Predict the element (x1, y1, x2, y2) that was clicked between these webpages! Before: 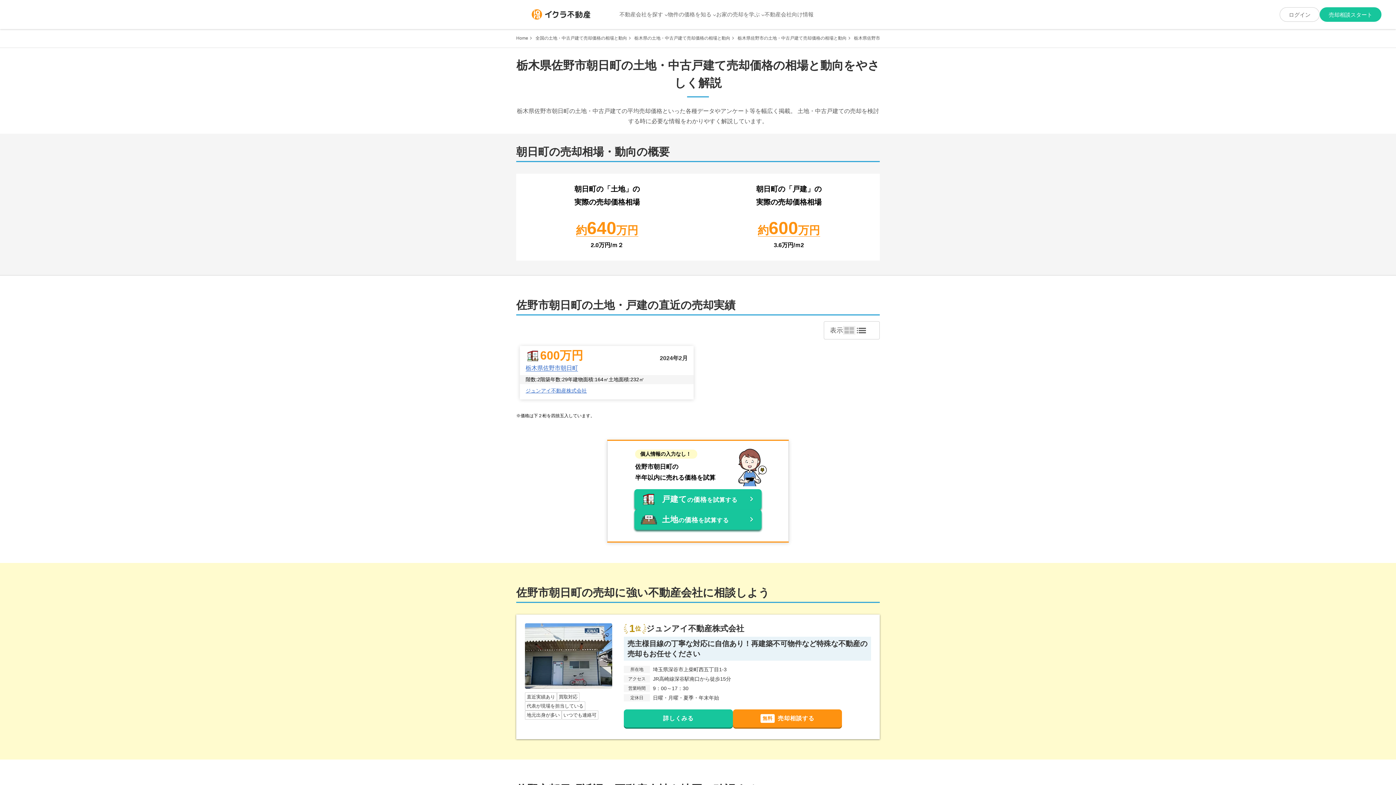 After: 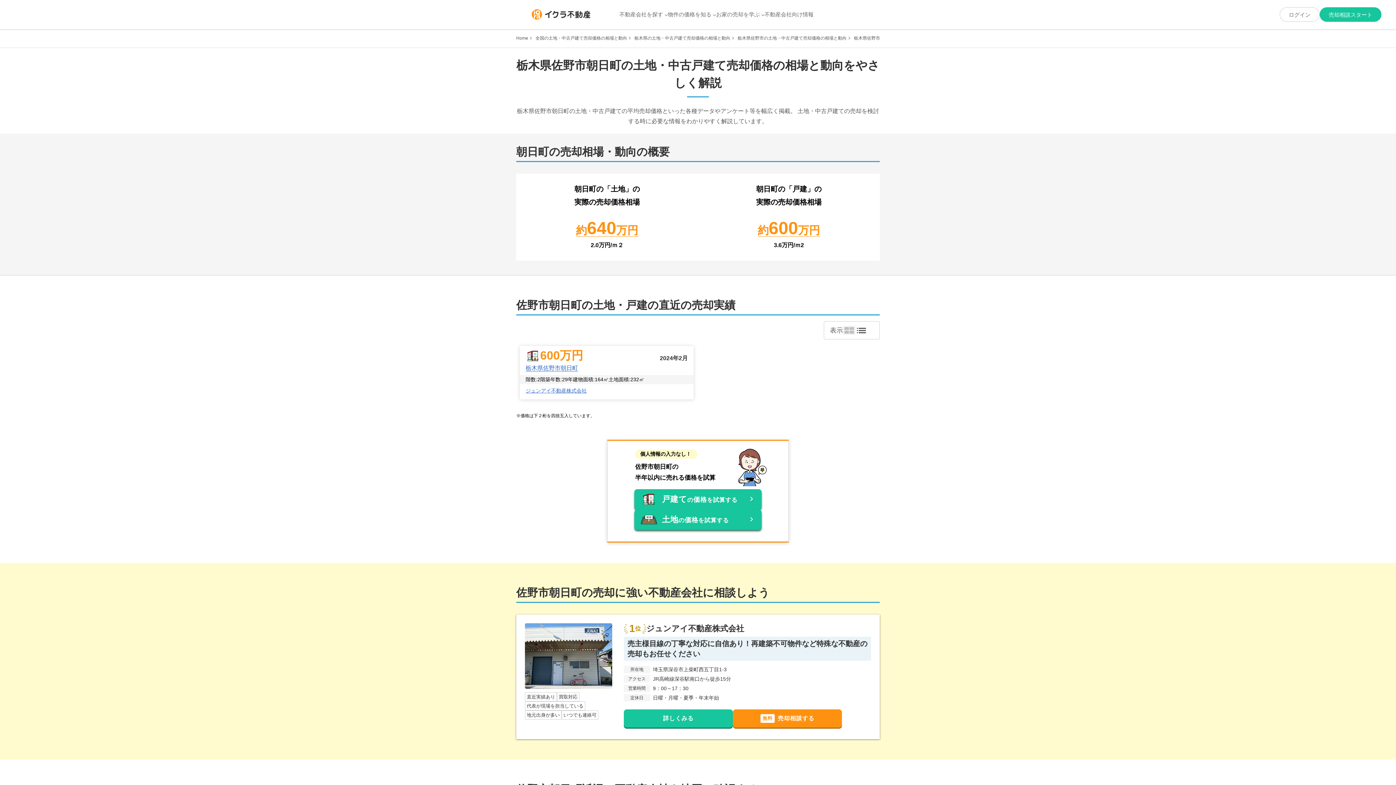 Action: label: 直近実績あり
買取対応
代表が現場を担当している
地元出身が多い
いつでも連絡可
1
位
ジュンアイ不動産株式会社

売主様目線の丁寧な対応に自信あり！再建築不可物件など特殊な不動産の売却もお任せください

所在地
埼玉県深谷市上柴町西五丁目1-3

アクセス
JR高崎線深谷駅南口から徒歩15分

営業時間
9：00～17：30

定休日
日曜・月曜・夏季・年末年始
詳しくみる
無料
売却相談する bbox: (516, 614, 880, 739)